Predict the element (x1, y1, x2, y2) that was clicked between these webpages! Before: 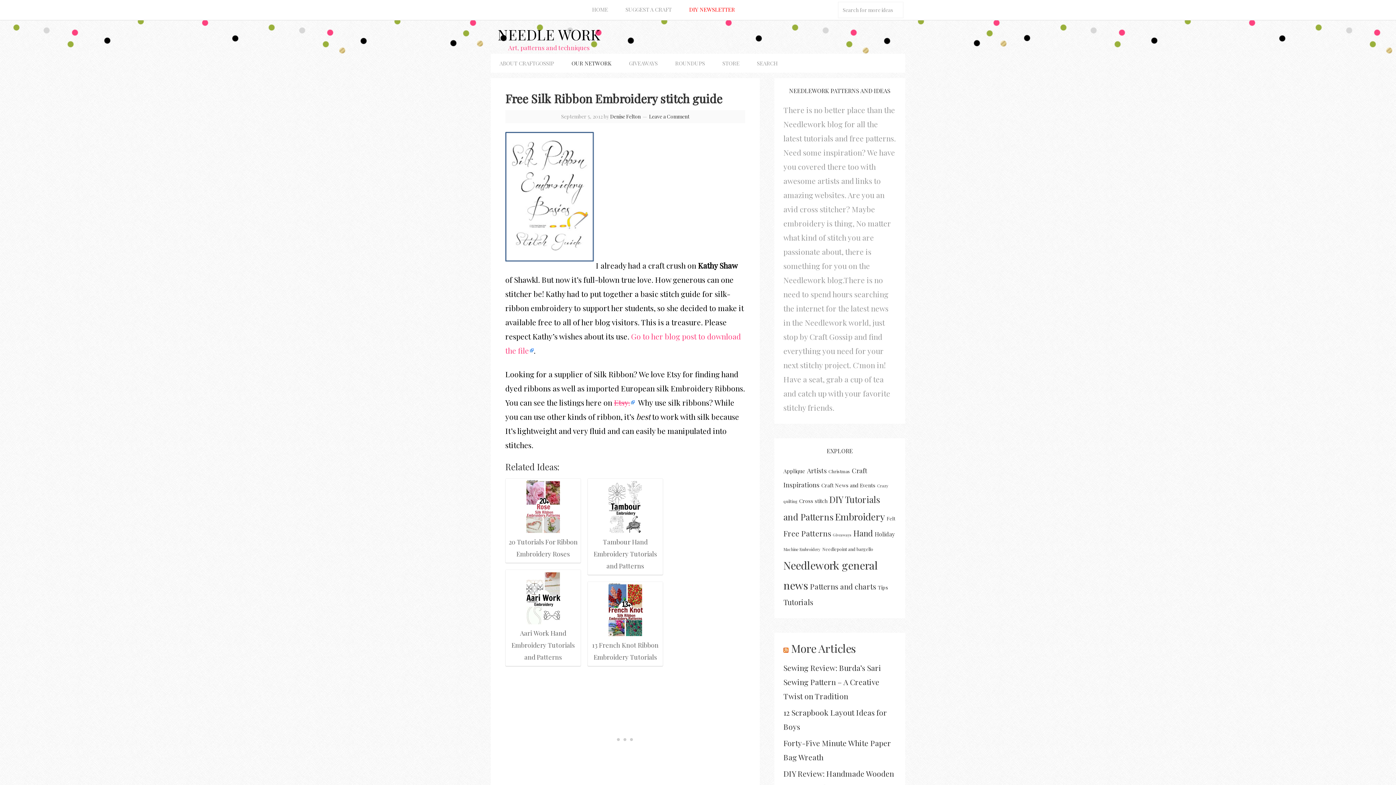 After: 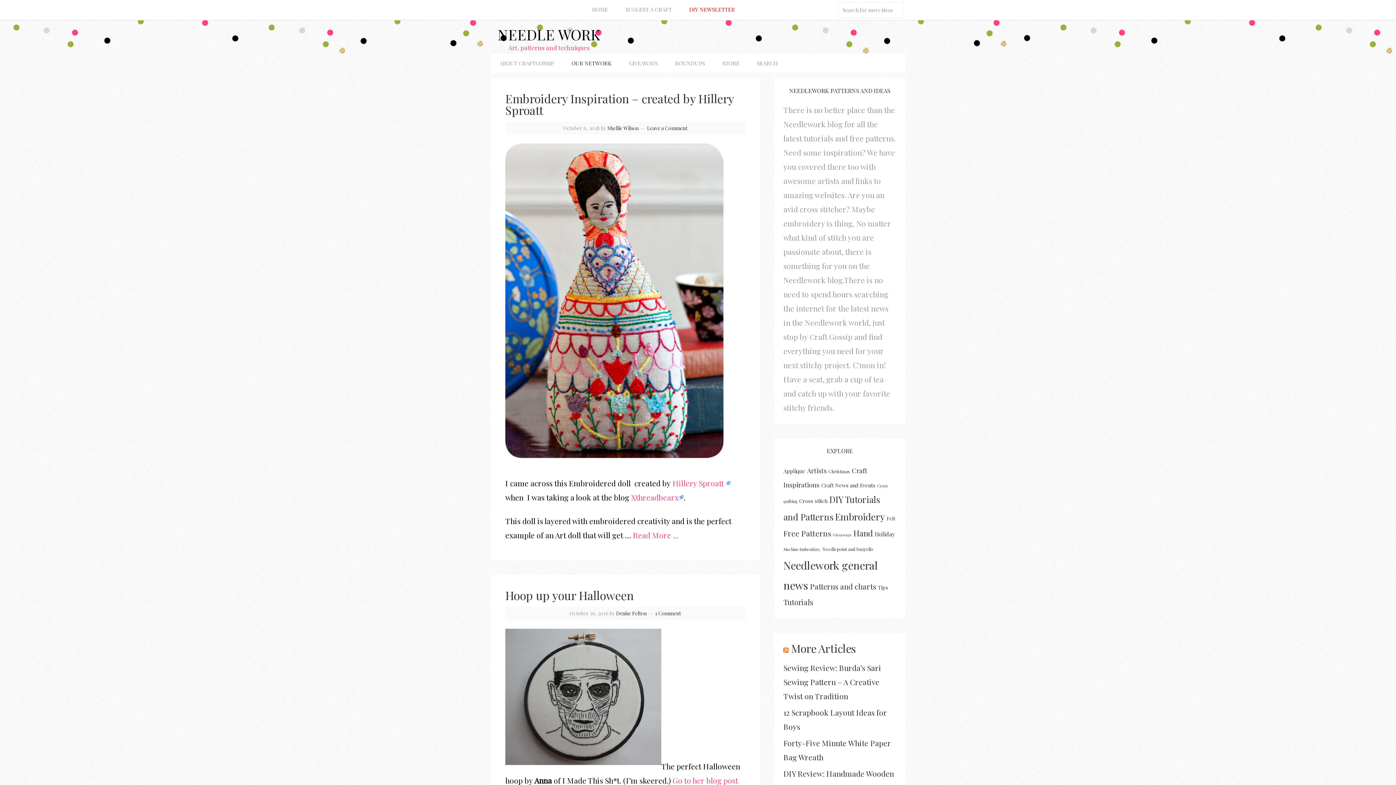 Action: label: Artists (1,052 items) bbox: (807, 466, 826, 474)